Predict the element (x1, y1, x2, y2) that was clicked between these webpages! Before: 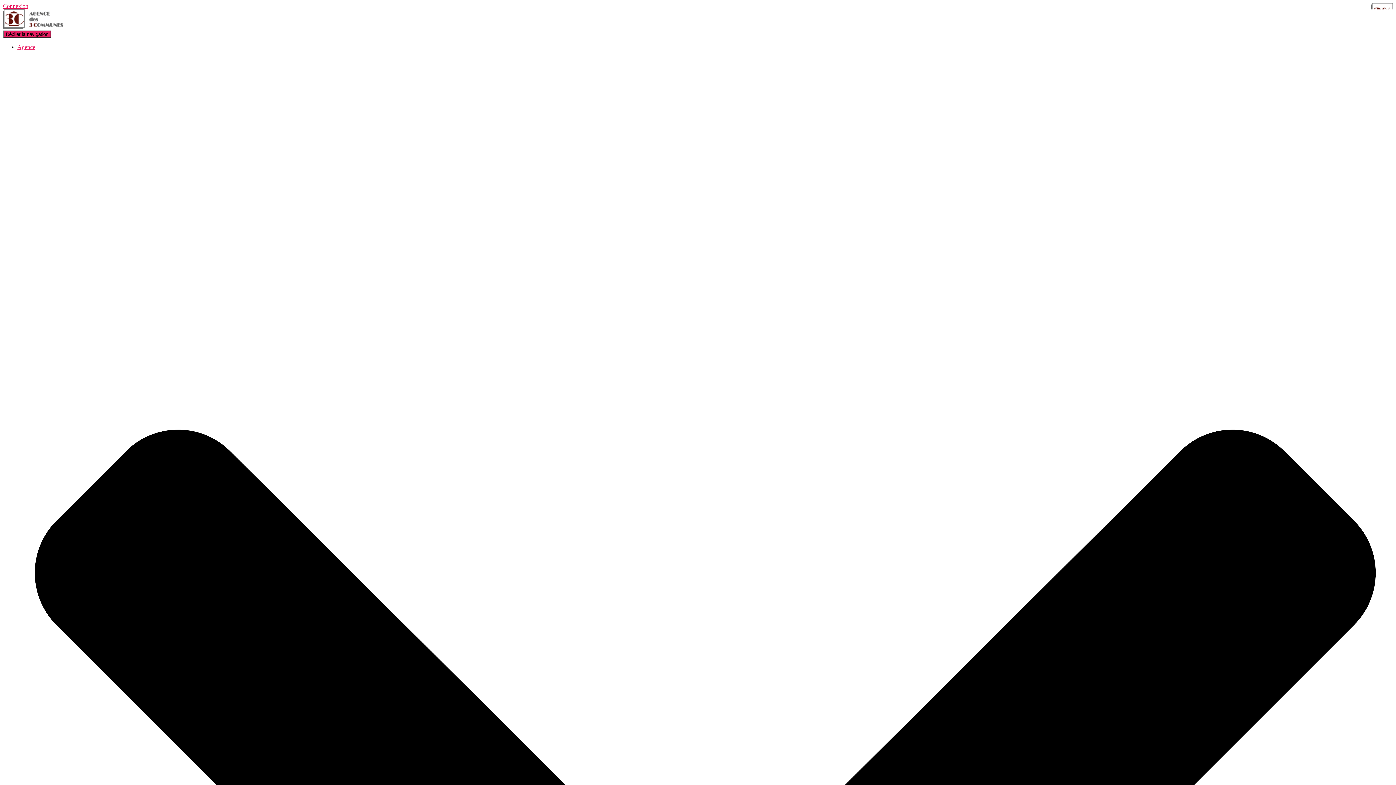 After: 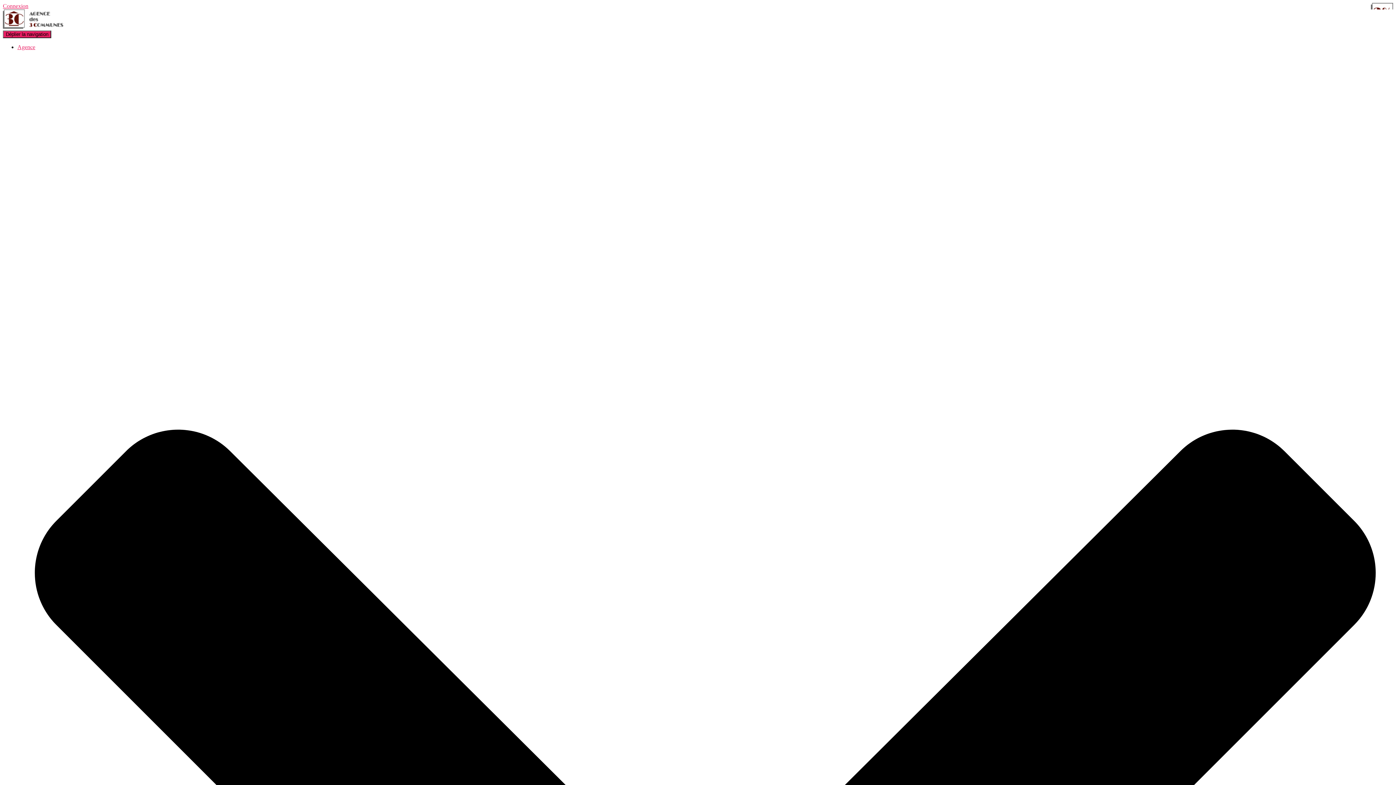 Action: label: Connexion bbox: (2, 2, 28, 9)